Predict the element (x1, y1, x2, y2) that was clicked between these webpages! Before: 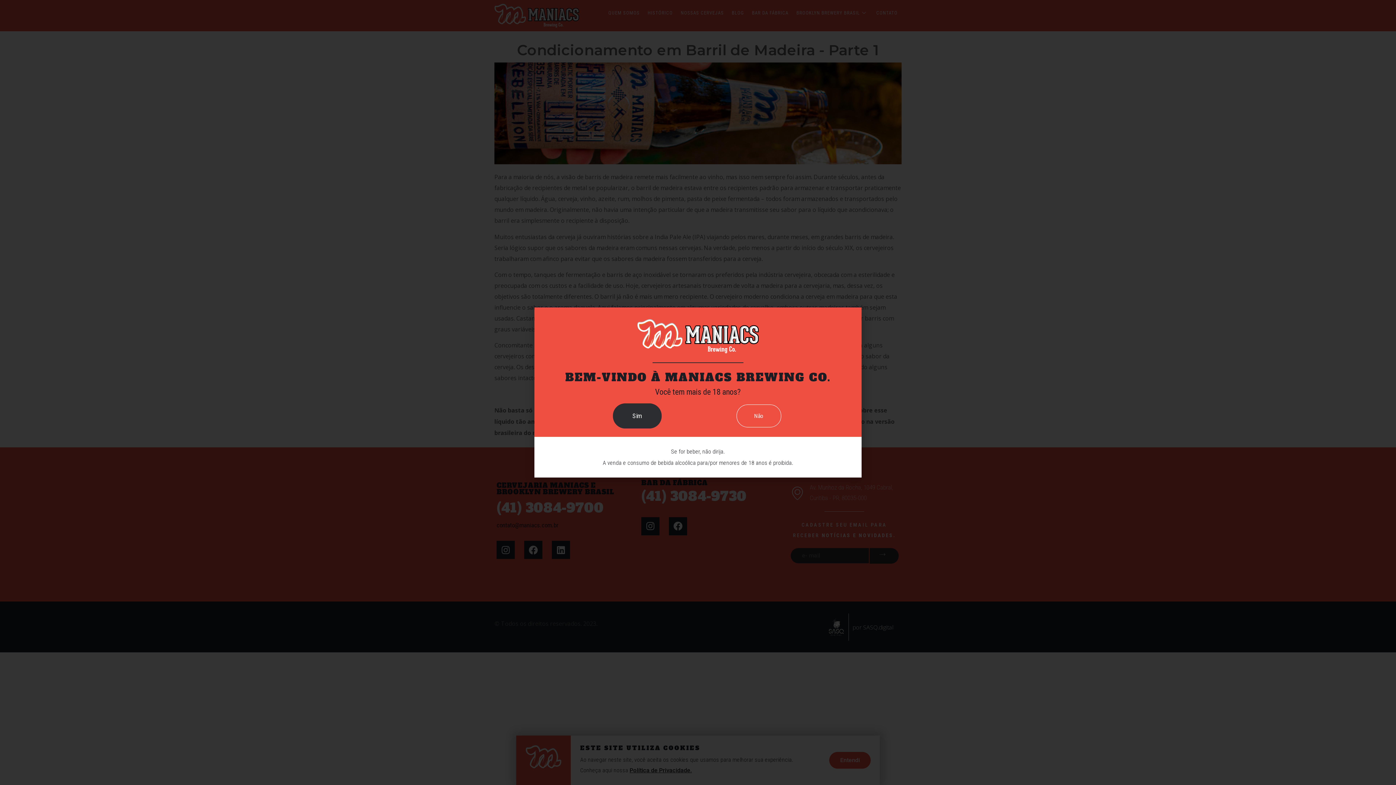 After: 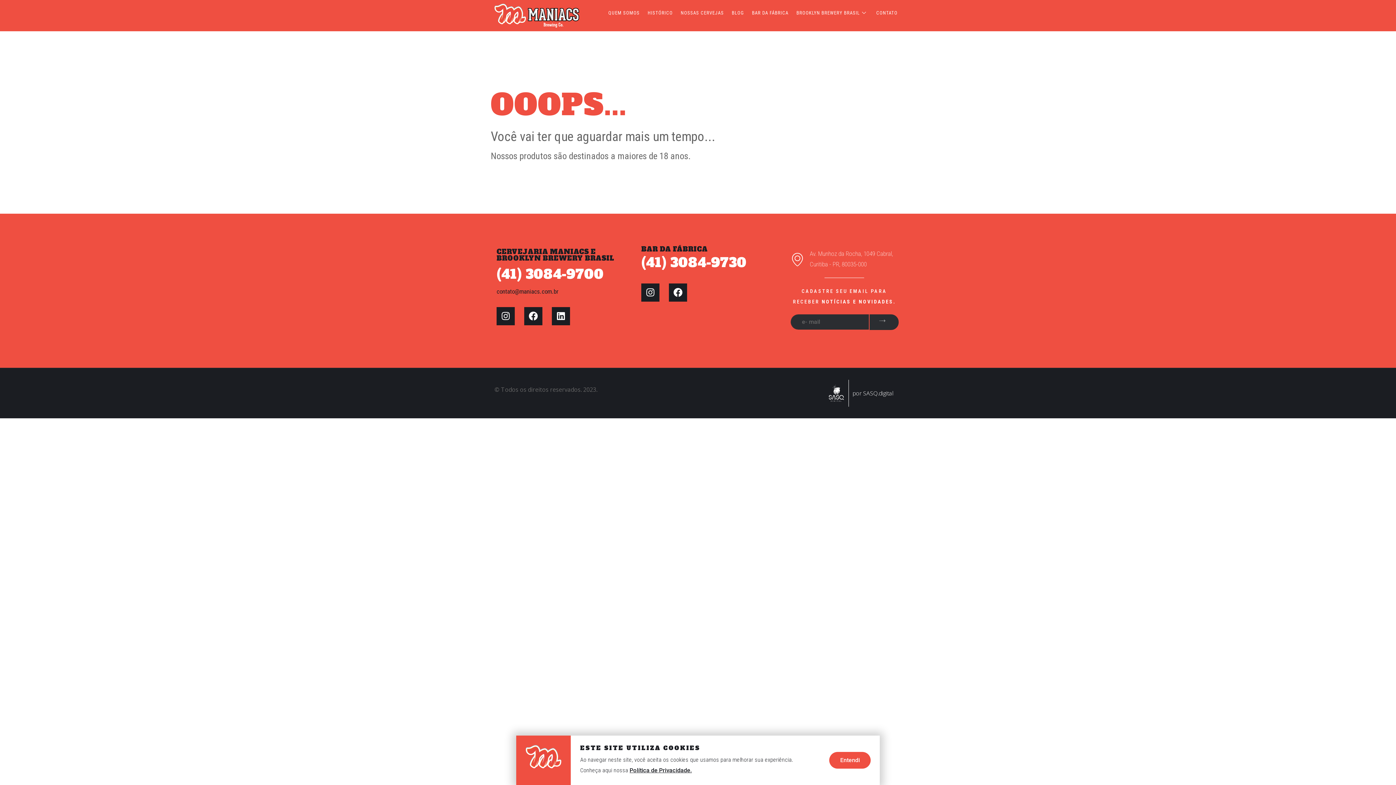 Action: label: Não bbox: (736, 404, 781, 427)